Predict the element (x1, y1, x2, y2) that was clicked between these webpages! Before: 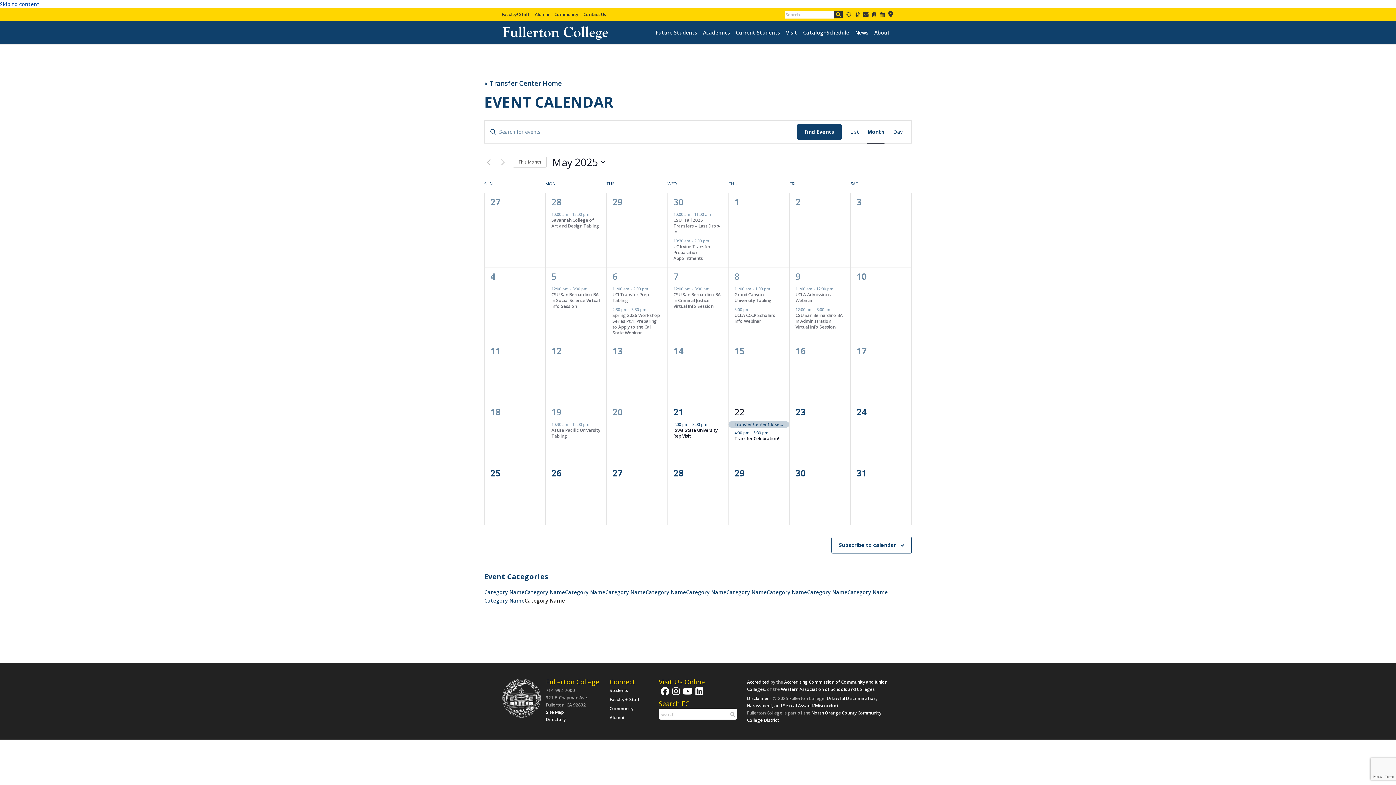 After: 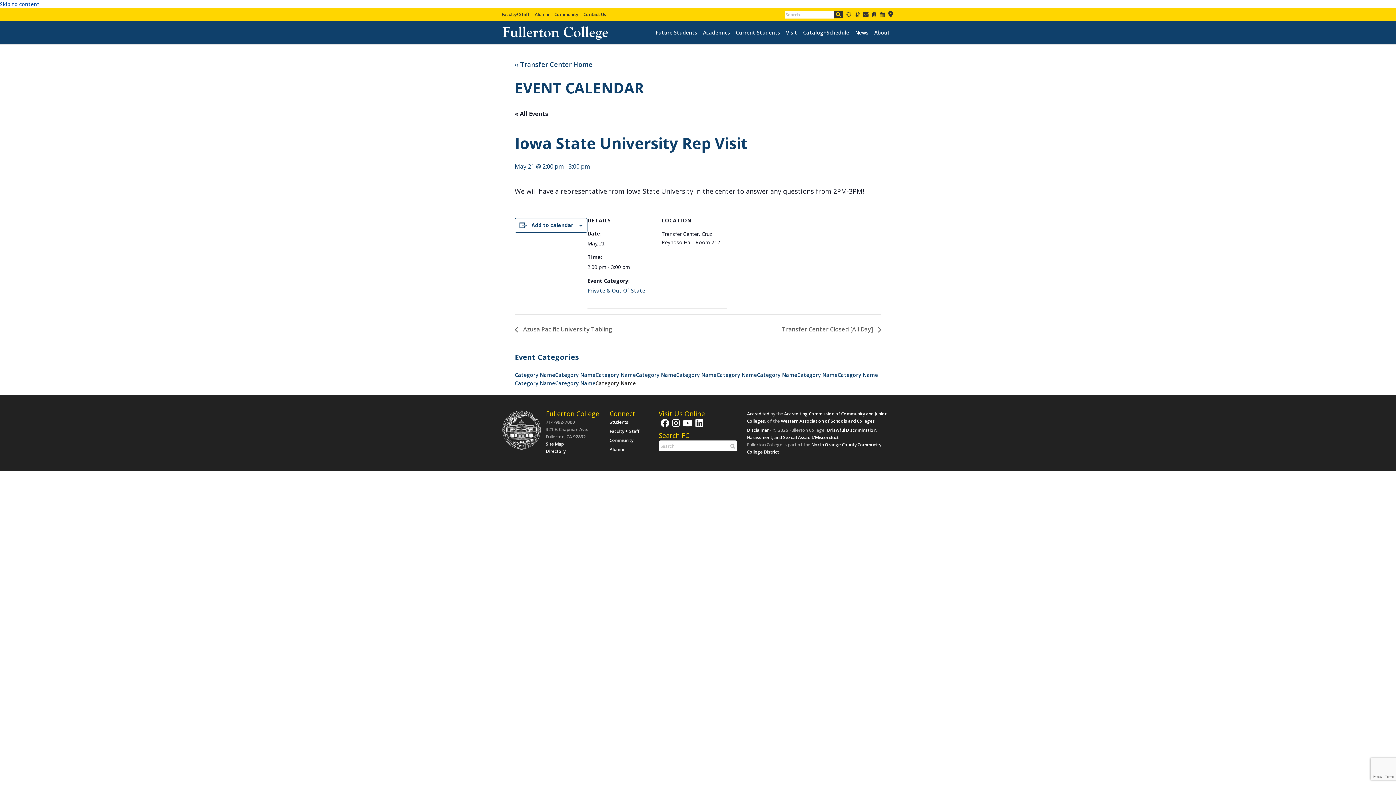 Action: label: Iowa State University Rep Visit bbox: (673, 427, 717, 439)